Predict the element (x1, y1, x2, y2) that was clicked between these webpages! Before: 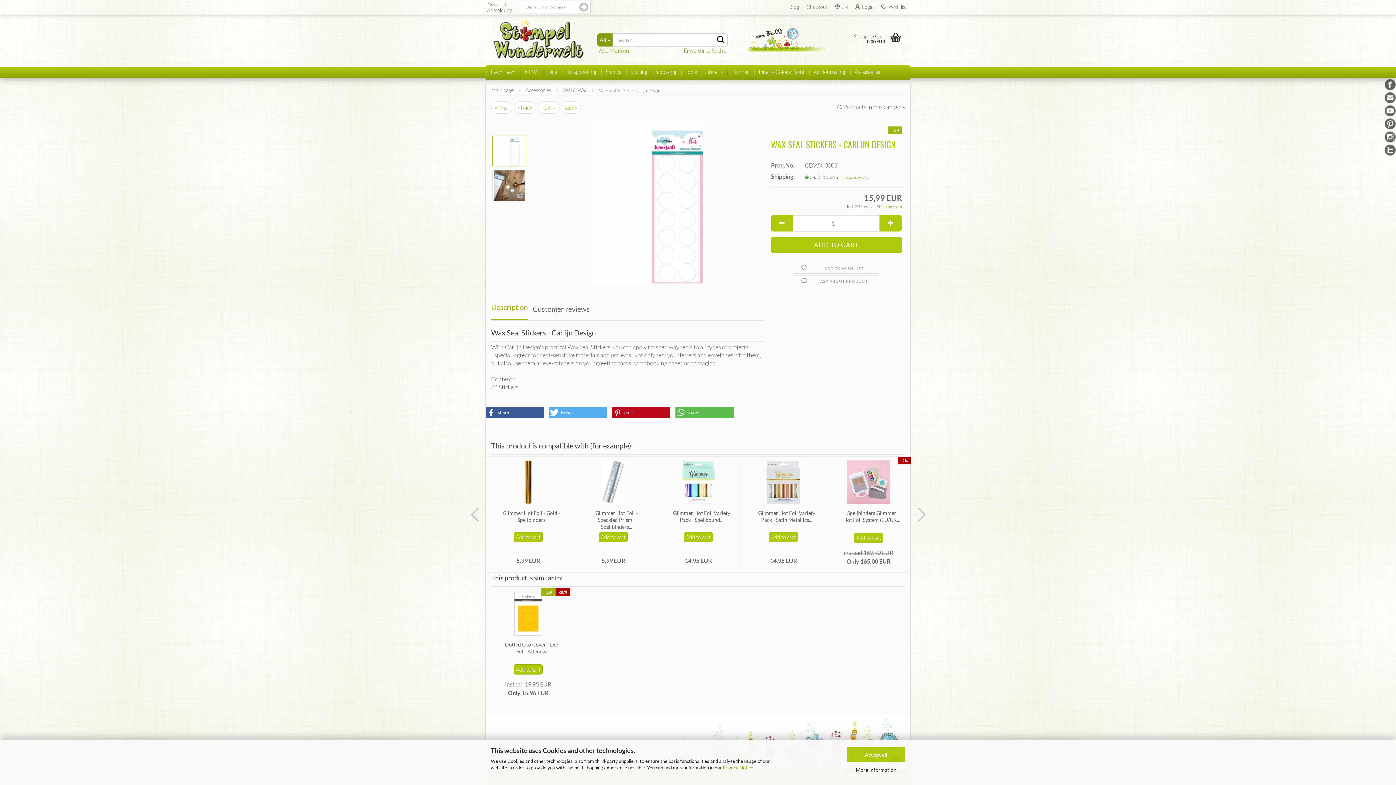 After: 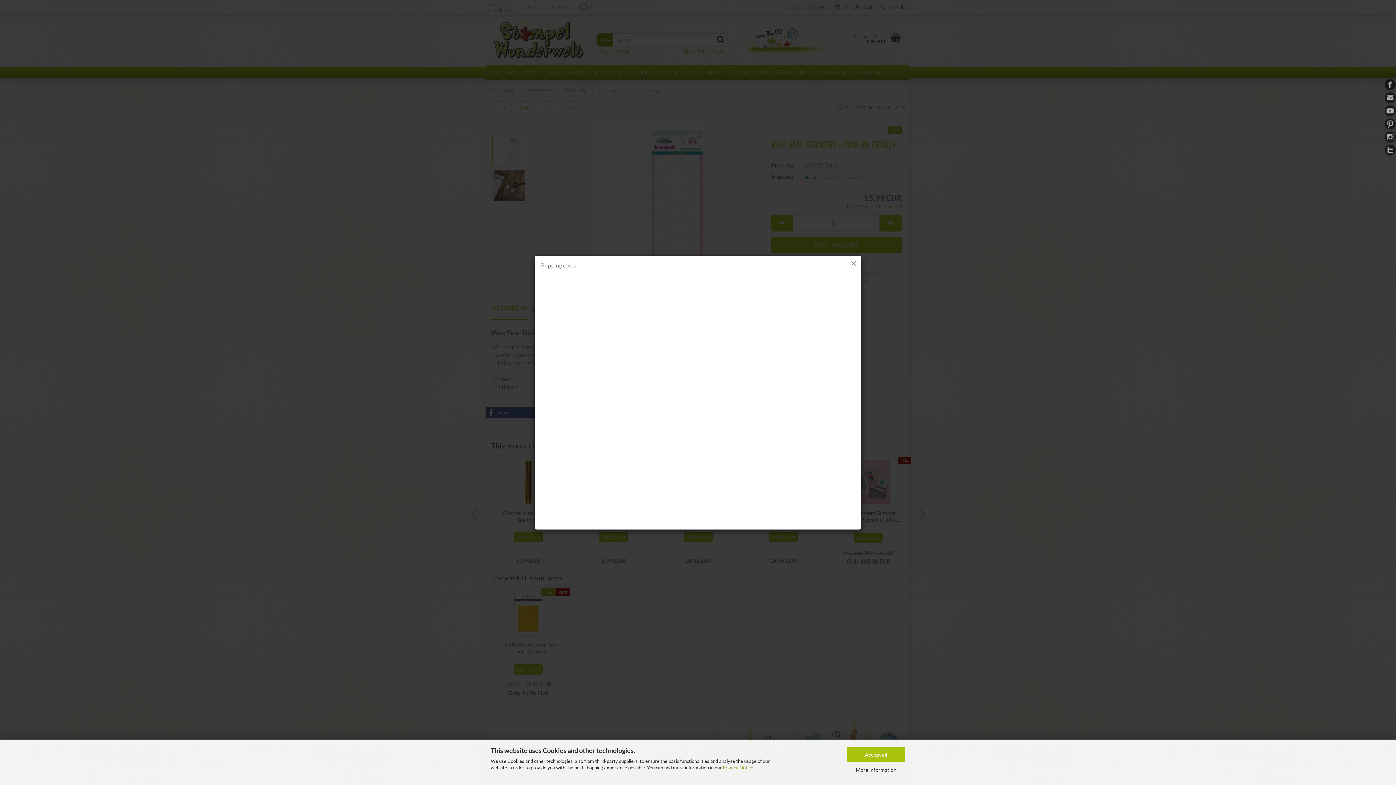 Action: bbox: (877, 204, 902, 209) label: Shipping costs